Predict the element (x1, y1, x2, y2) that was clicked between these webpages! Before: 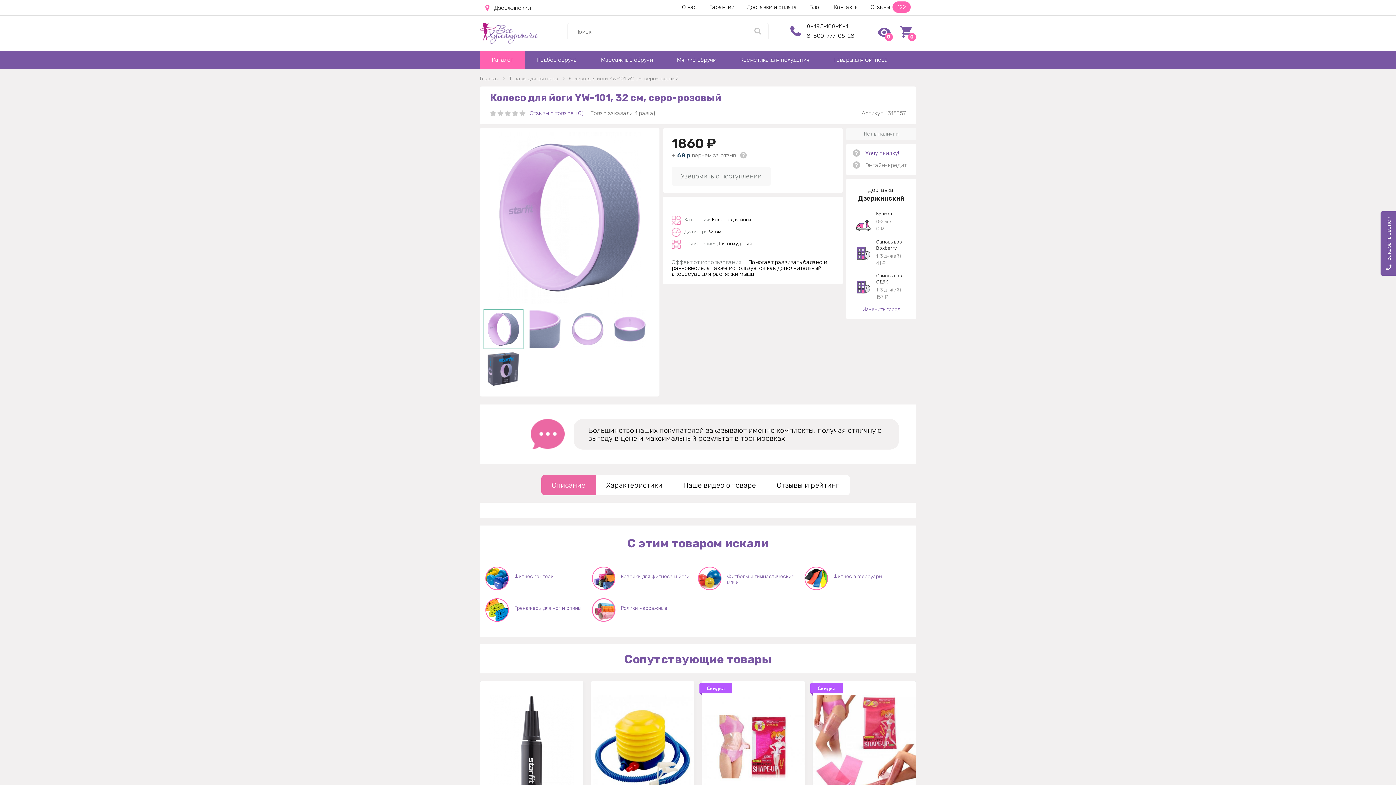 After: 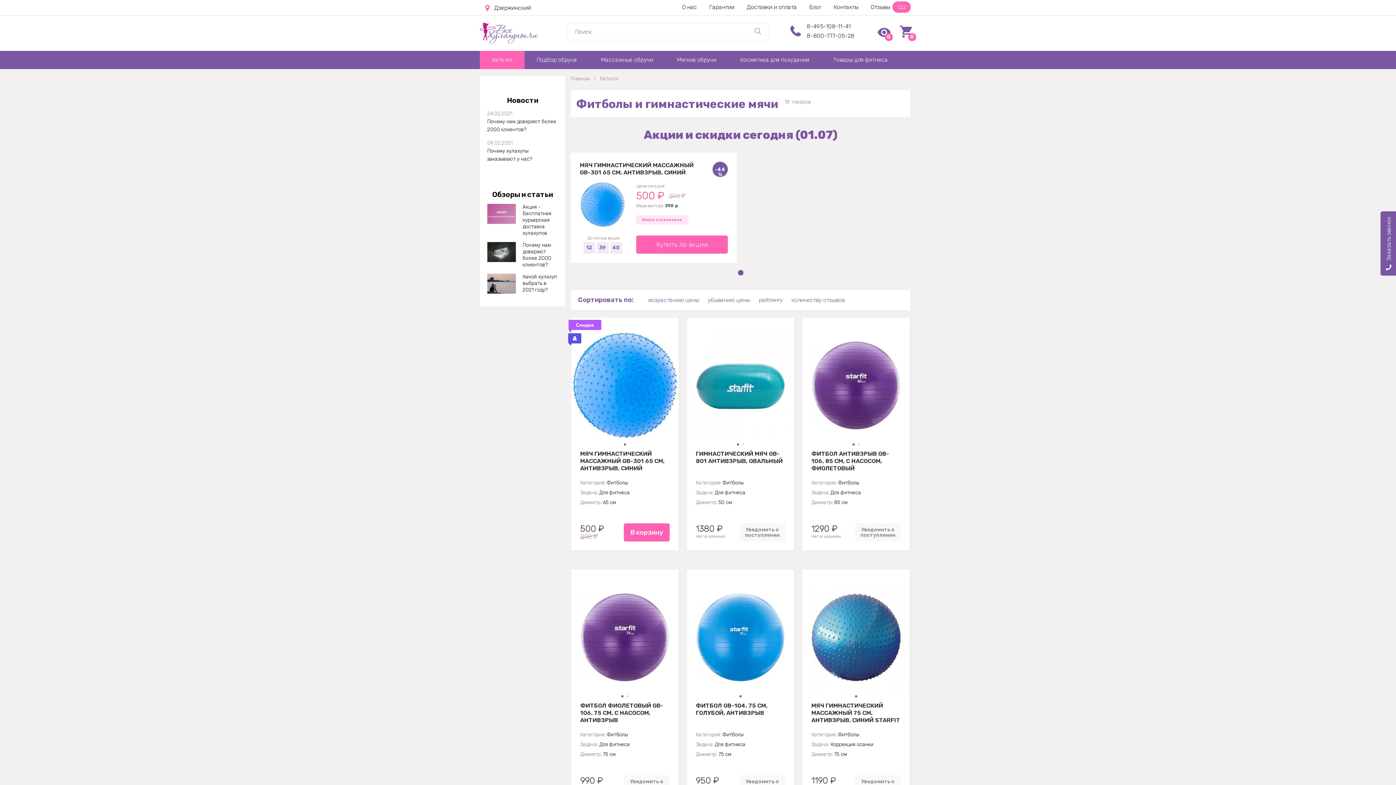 Action: bbox: (698, 567, 721, 590)